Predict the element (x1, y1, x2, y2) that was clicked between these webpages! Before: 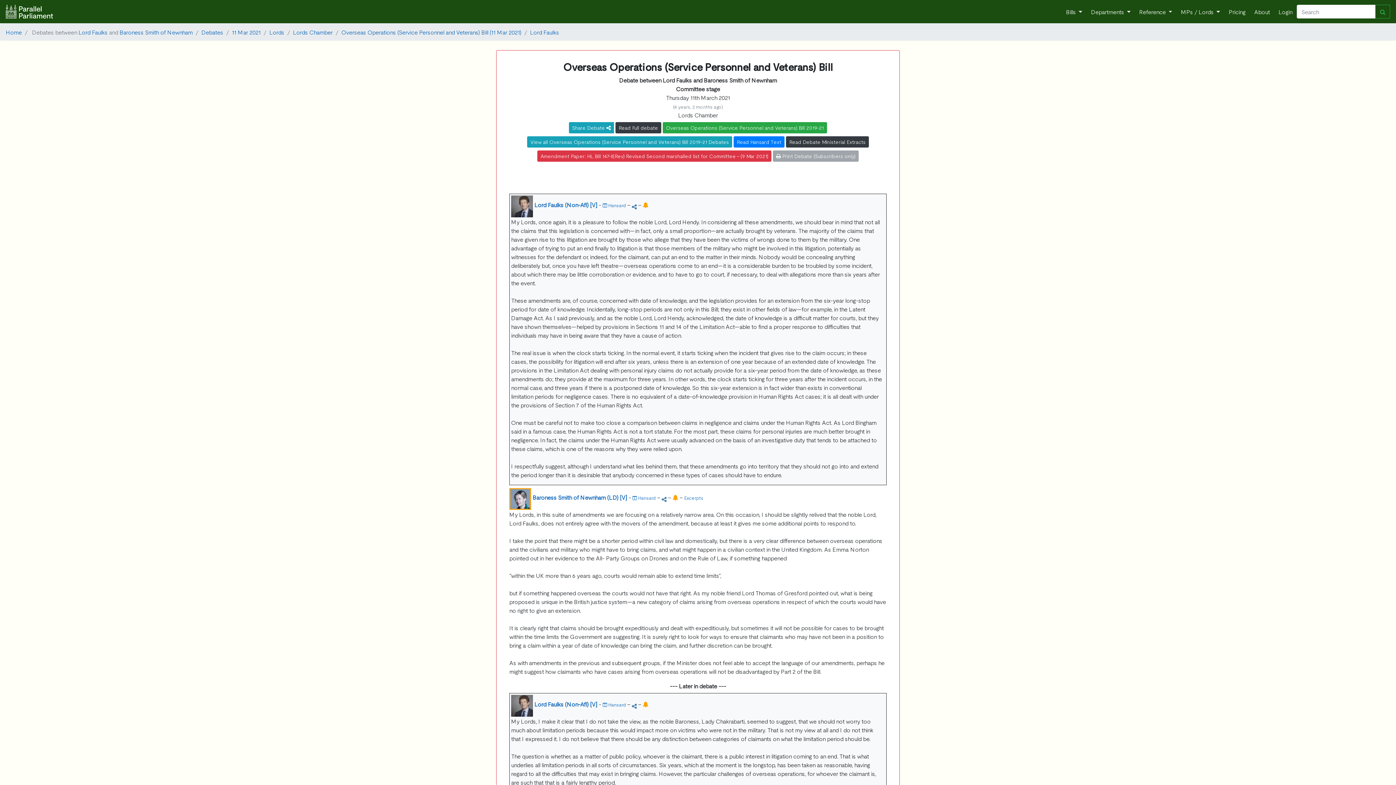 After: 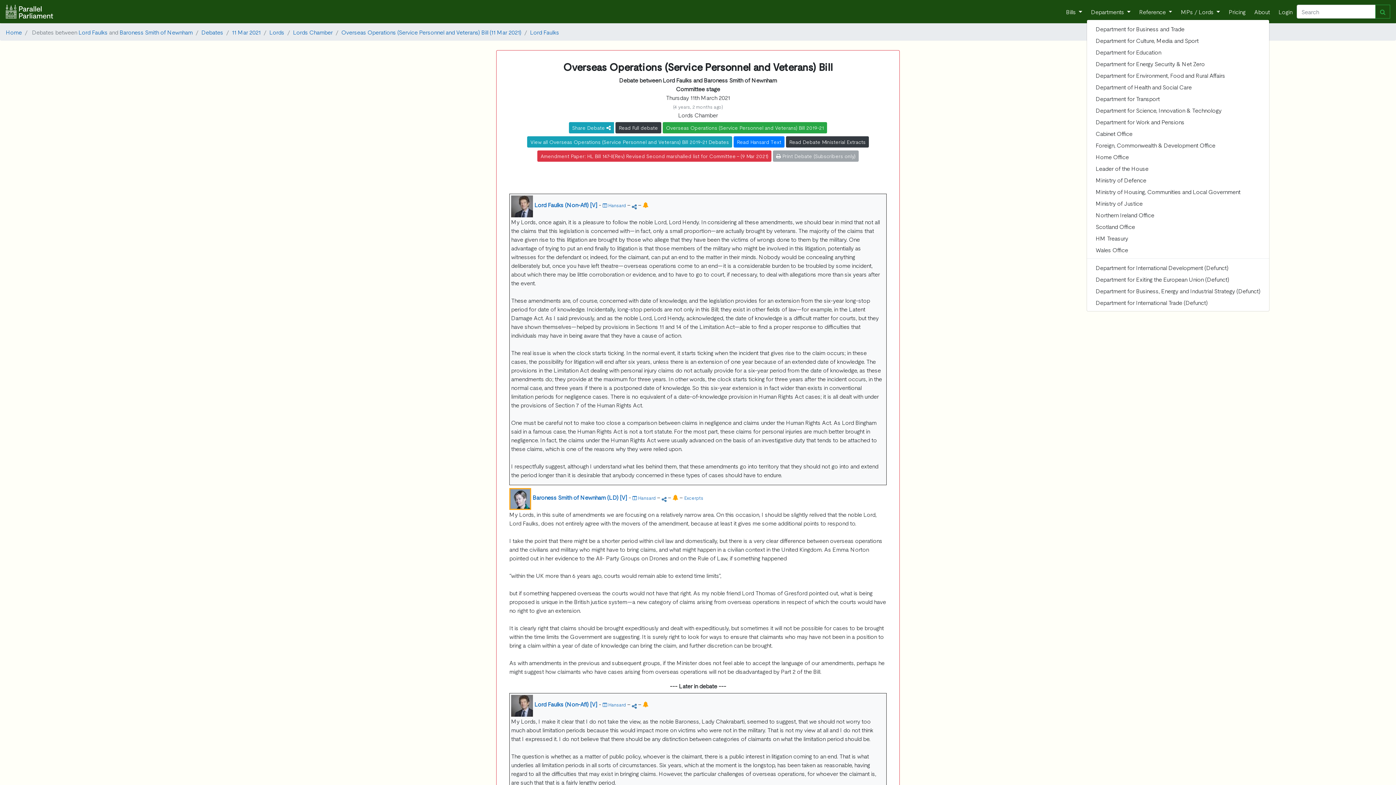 Action: label: Departments  bbox: (1088, 4, 1133, 18)